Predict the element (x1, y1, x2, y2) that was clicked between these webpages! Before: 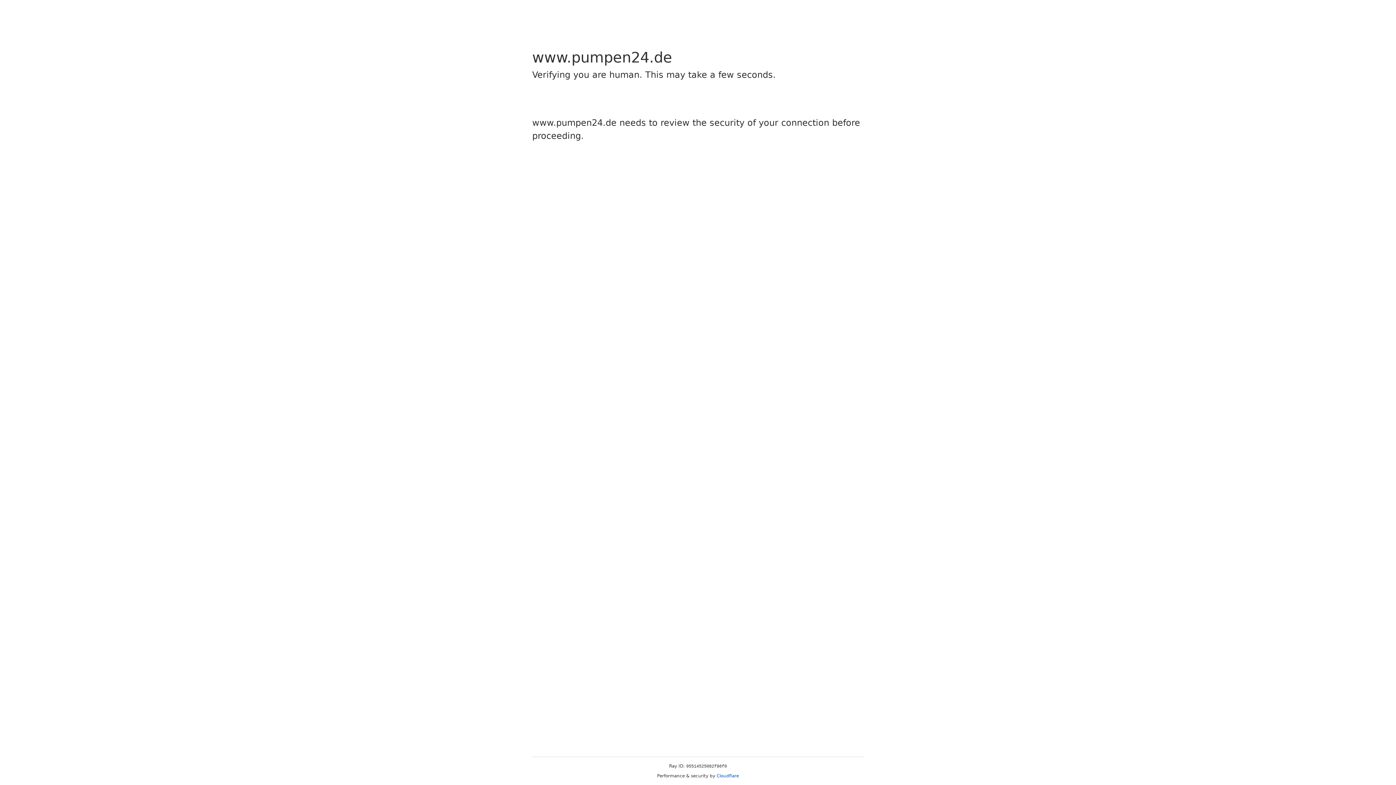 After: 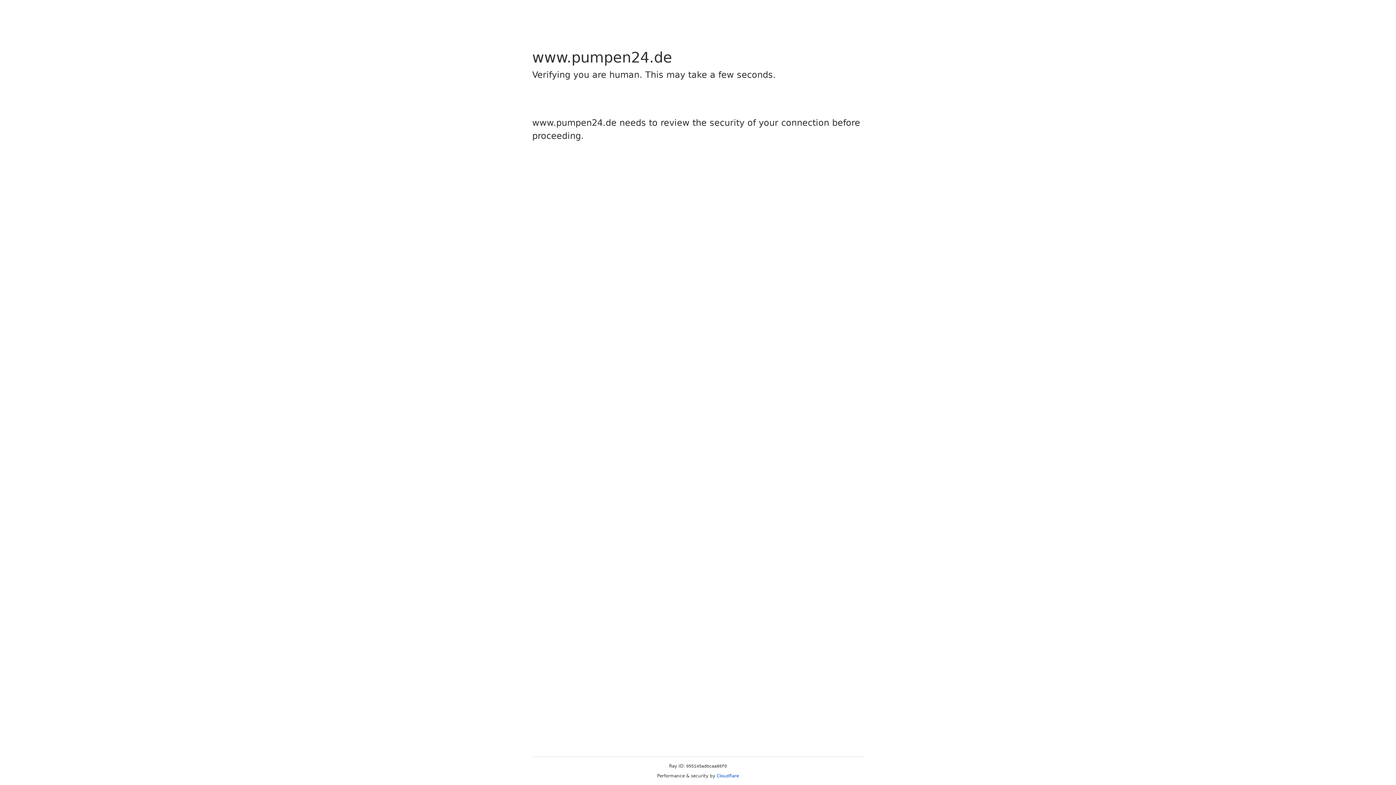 Action: bbox: (716, 773, 739, 778) label: Cloudflare